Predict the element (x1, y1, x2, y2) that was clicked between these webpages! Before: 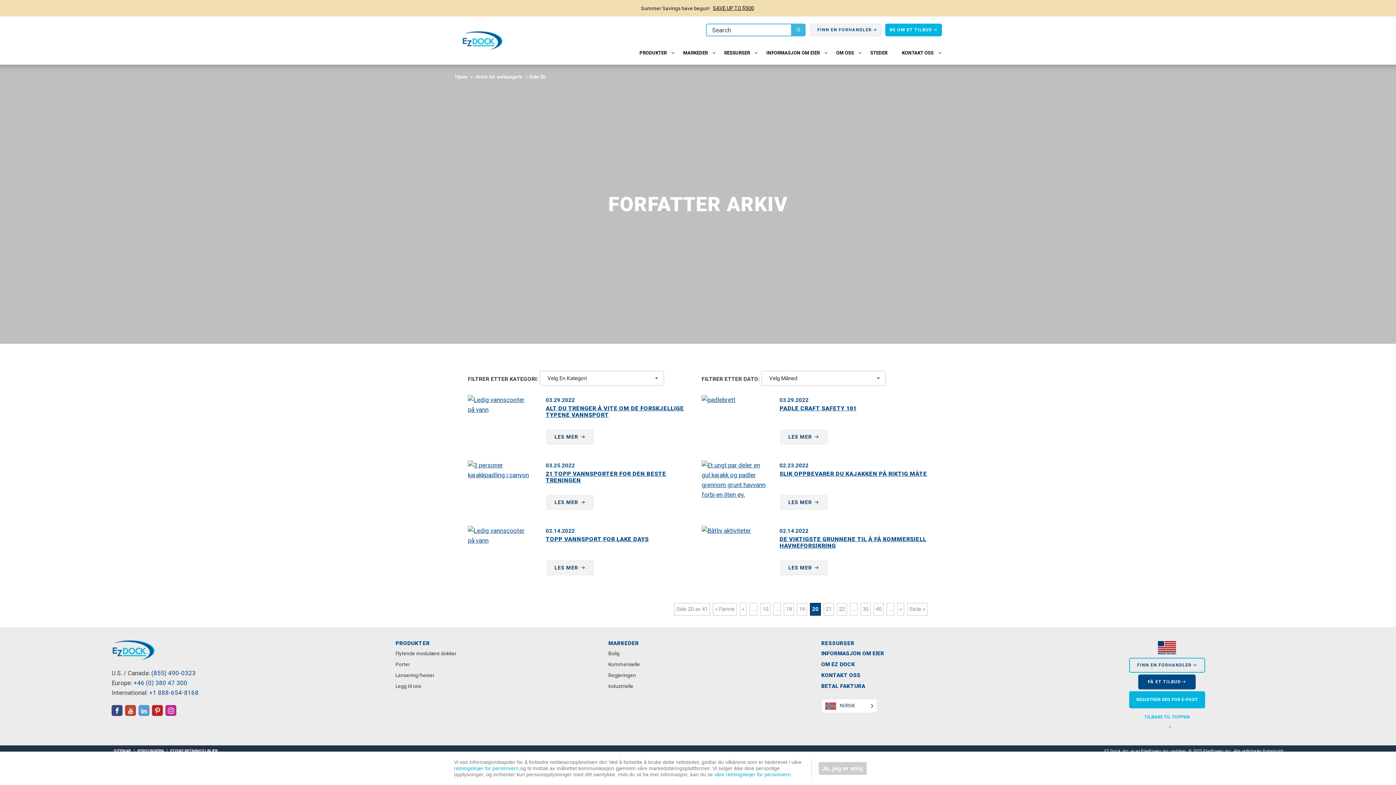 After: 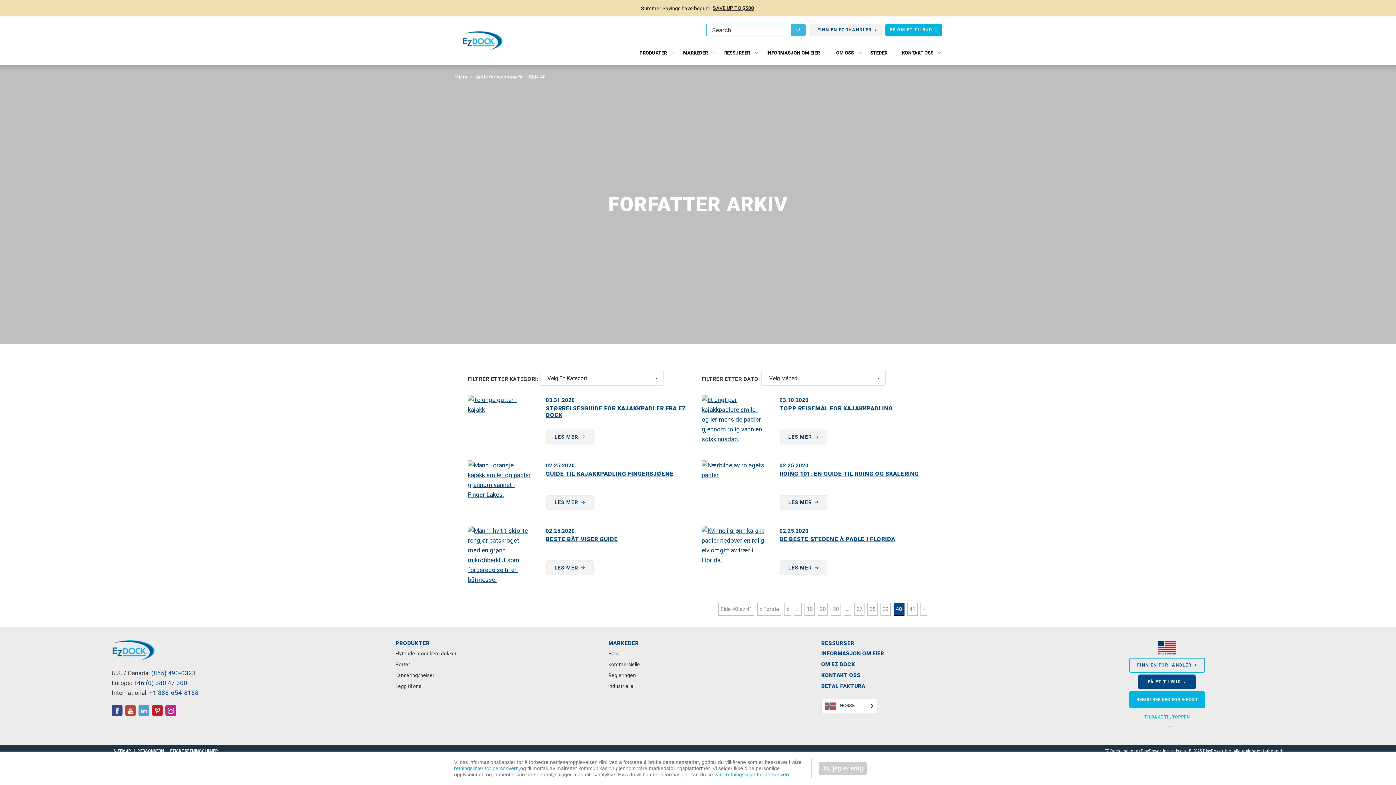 Action: label: 40 bbox: (873, 603, 884, 616)